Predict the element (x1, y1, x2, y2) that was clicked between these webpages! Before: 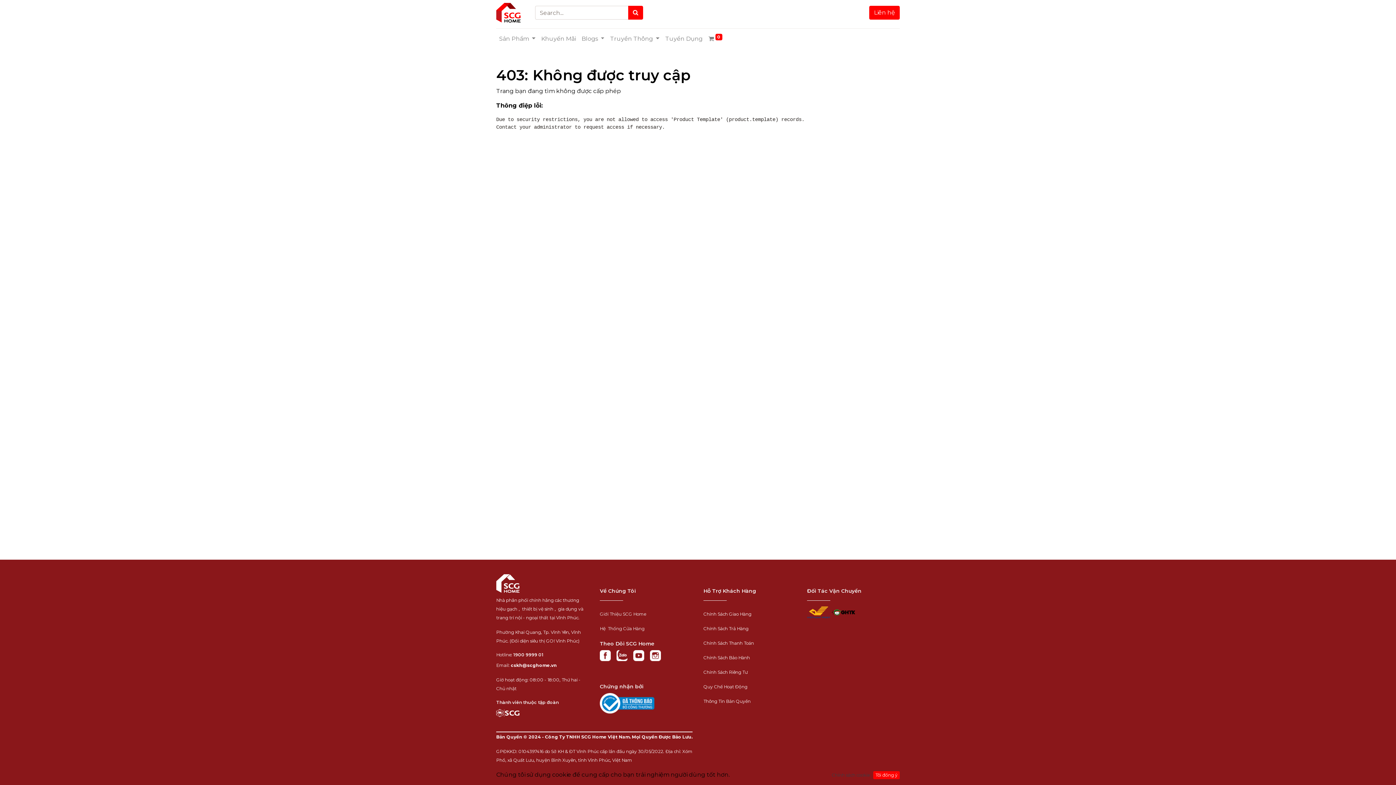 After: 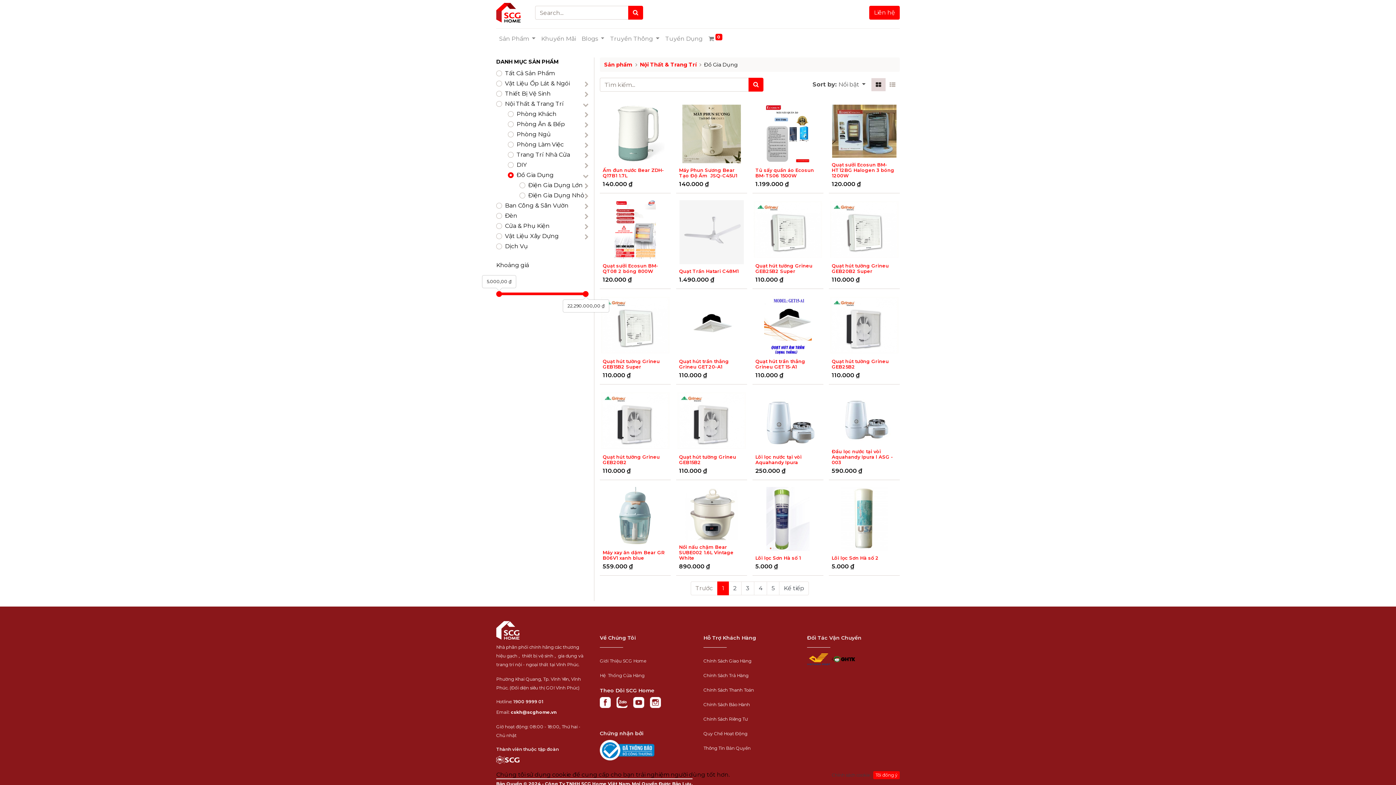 Action: bbox: (558, 605, 578, 612) label: gia dụng 